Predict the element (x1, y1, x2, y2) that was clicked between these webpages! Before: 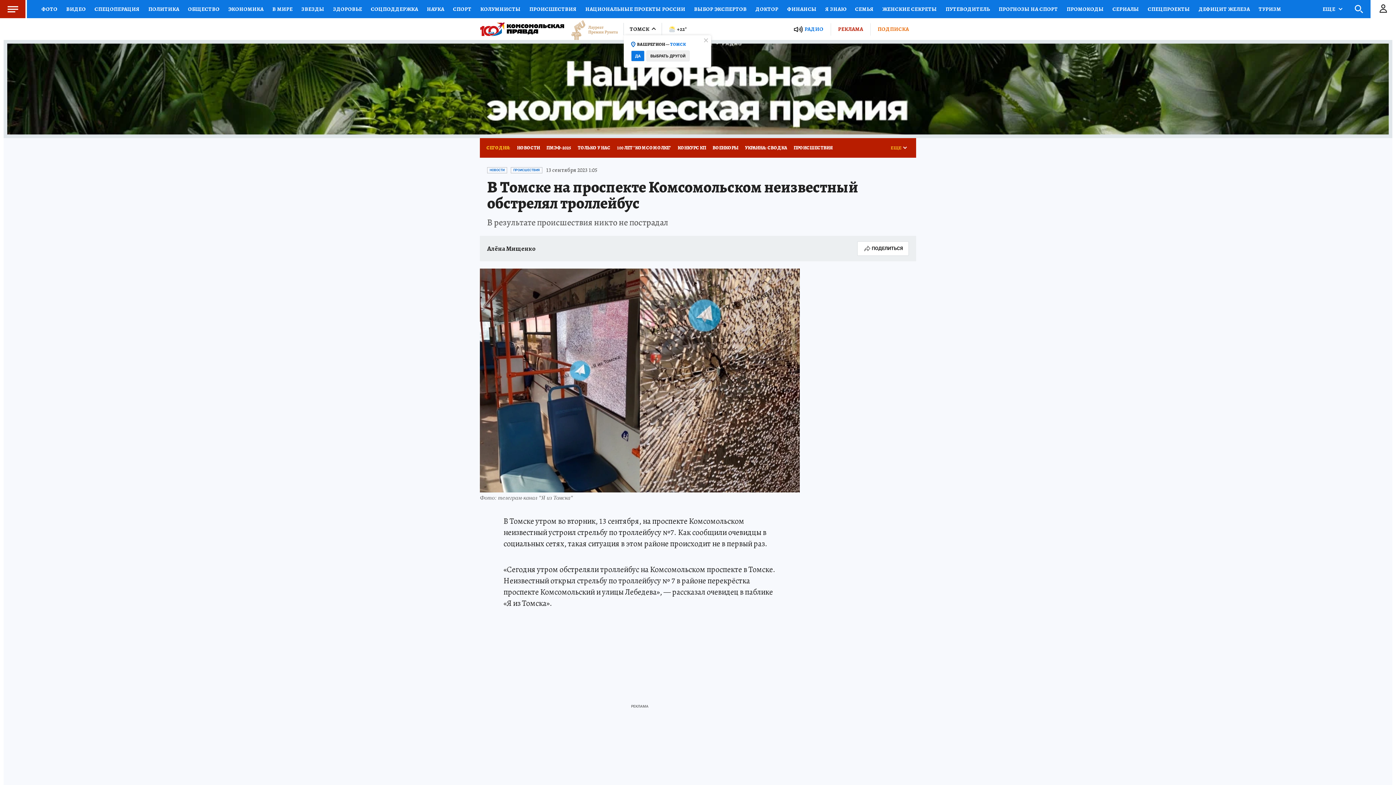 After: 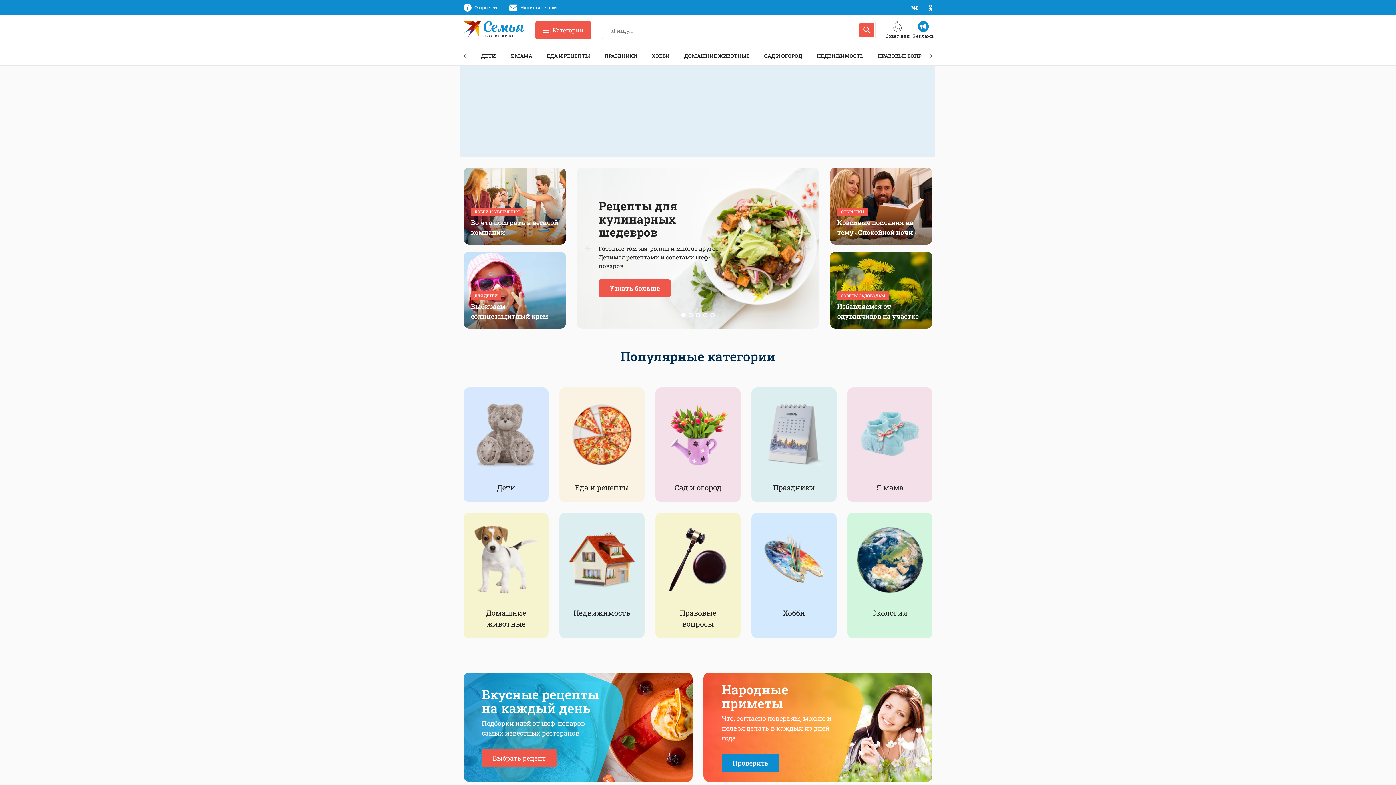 Action: bbox: (850, 0, 878, 18) label: СЕМЬЯ